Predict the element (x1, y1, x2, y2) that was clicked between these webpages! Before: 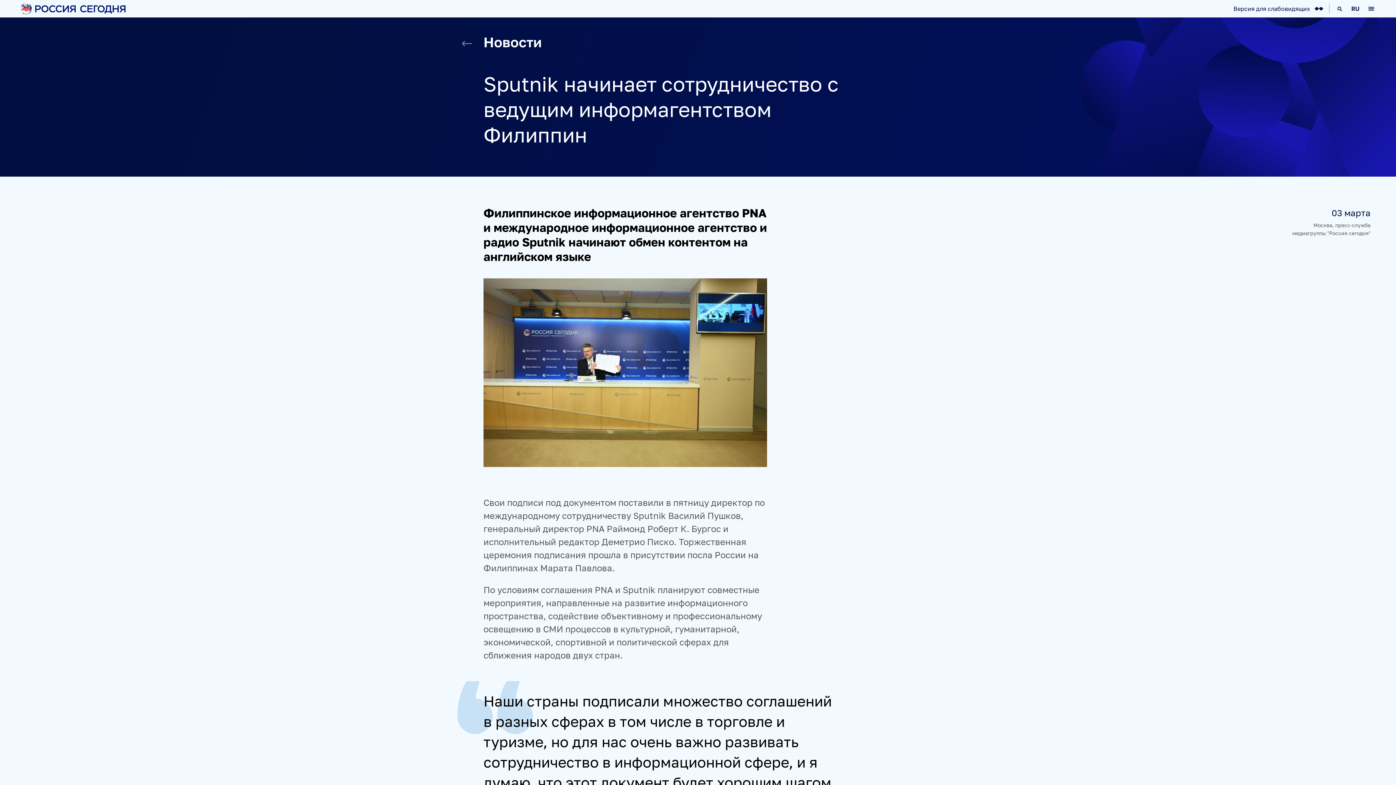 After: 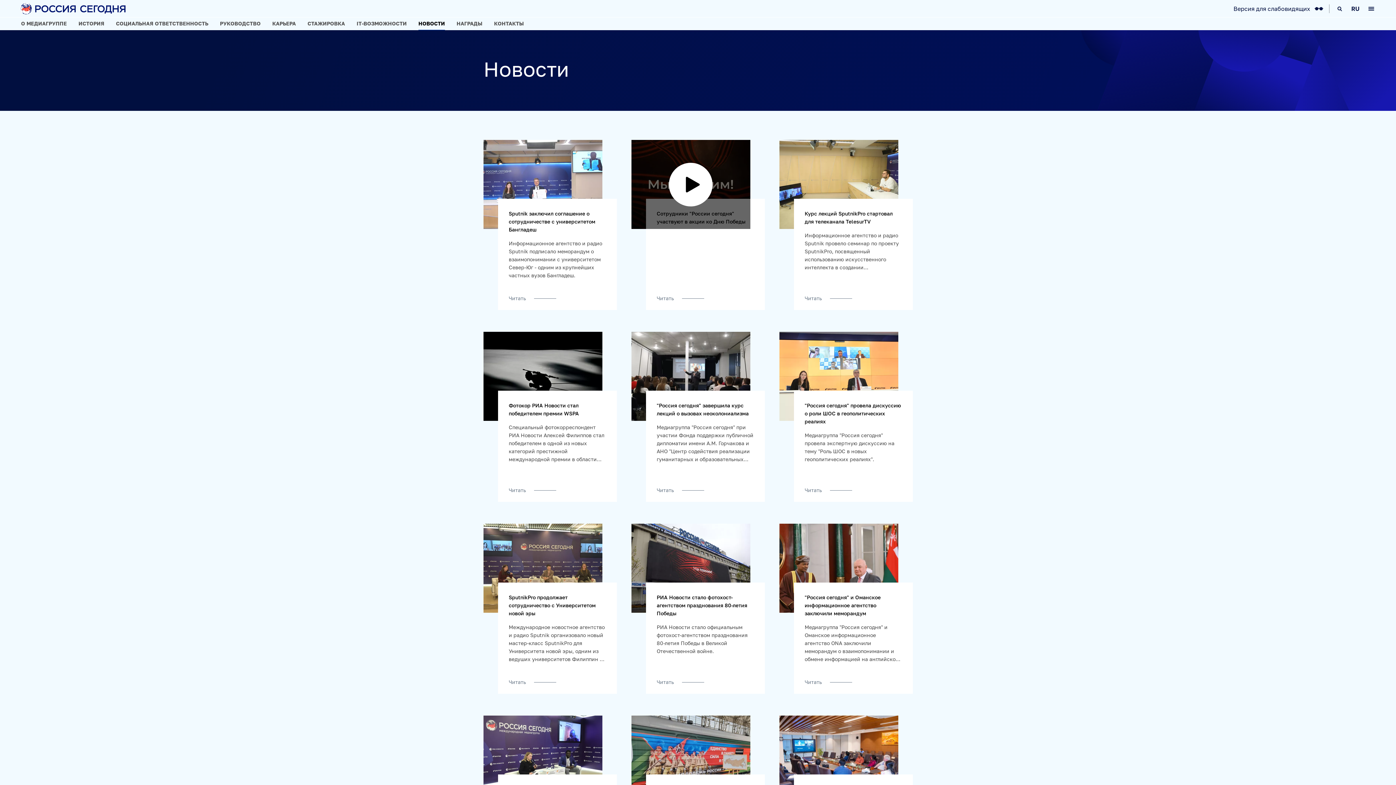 Action: bbox: (462, 40, 472, 47)